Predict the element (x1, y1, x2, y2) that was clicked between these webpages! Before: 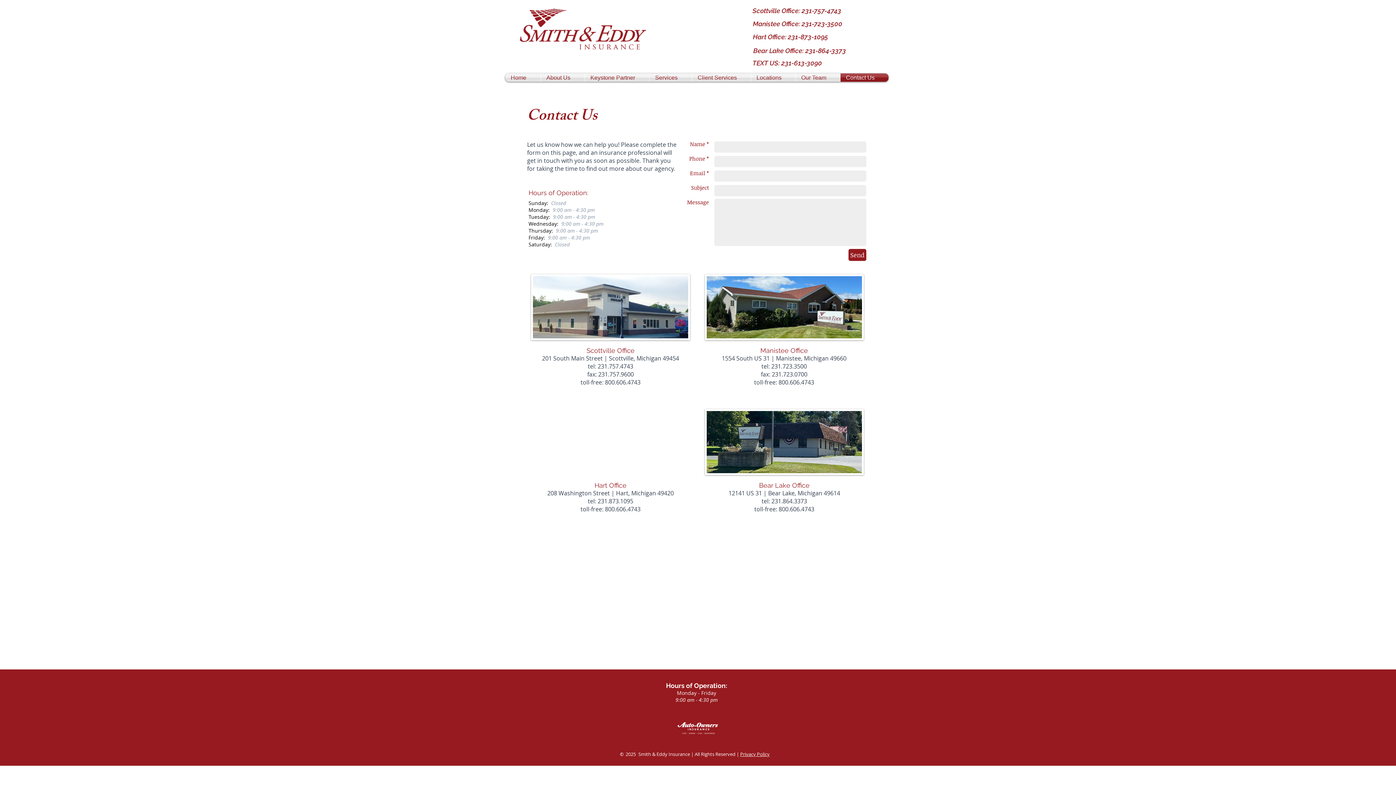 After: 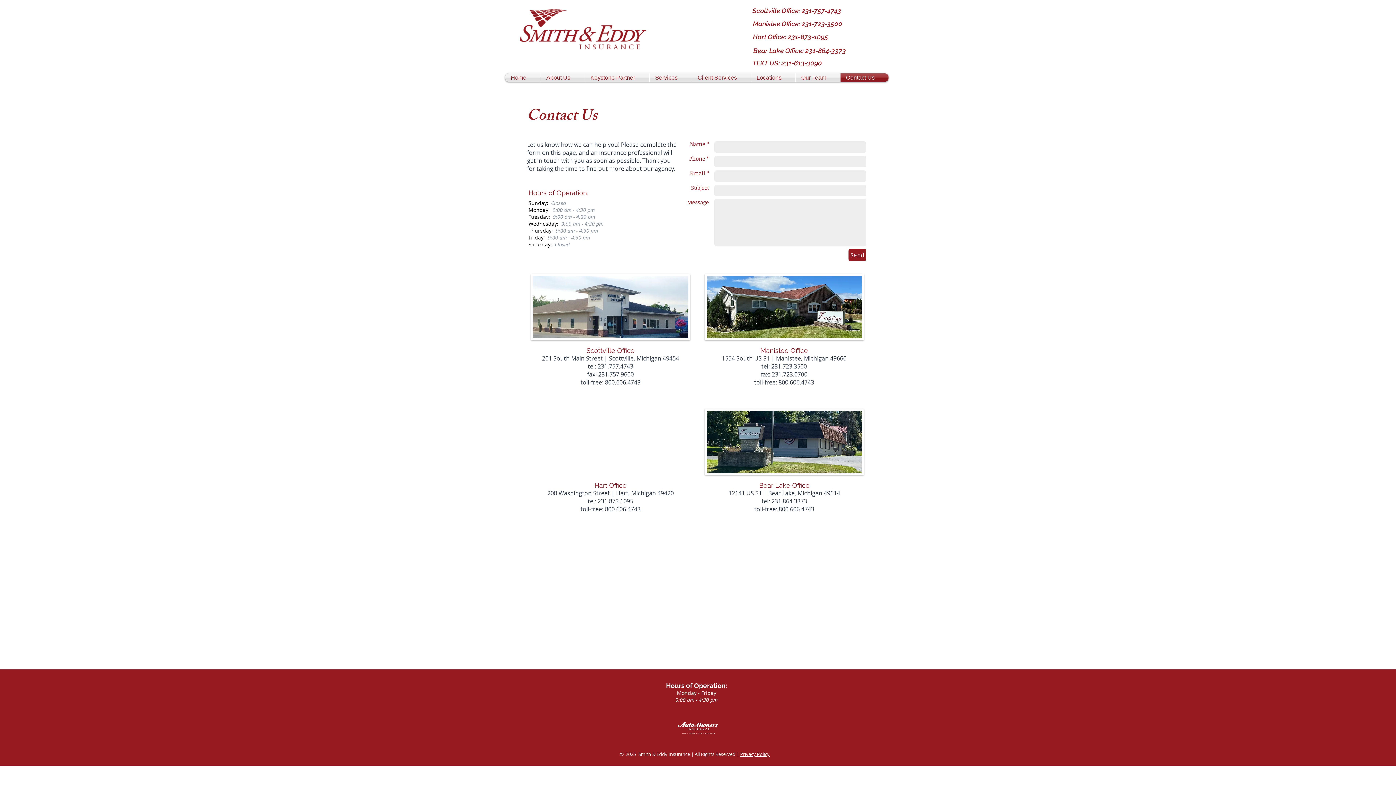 Action: label: Send bbox: (848, 249, 866, 261)